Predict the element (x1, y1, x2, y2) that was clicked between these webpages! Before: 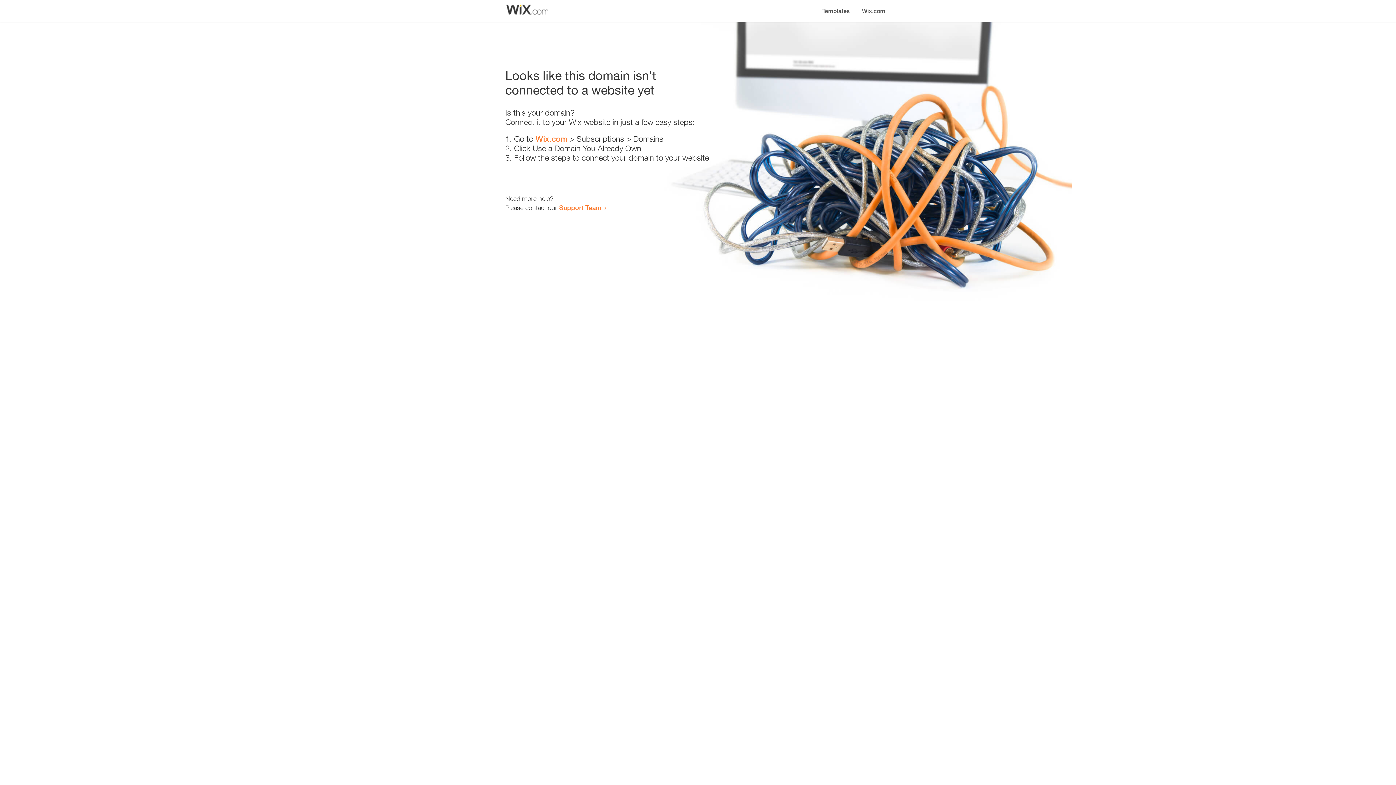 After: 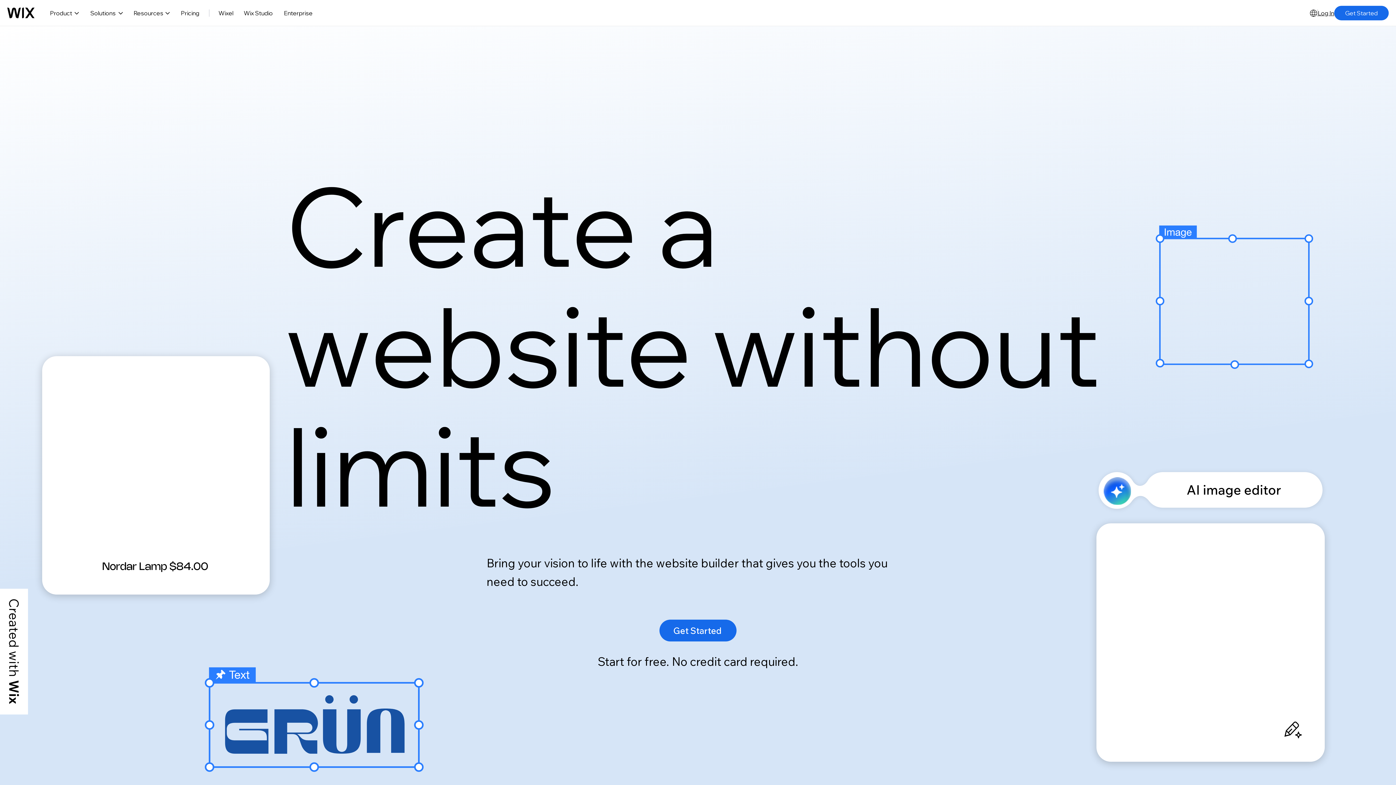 Action: label: Wix.com bbox: (535, 134, 567, 143)